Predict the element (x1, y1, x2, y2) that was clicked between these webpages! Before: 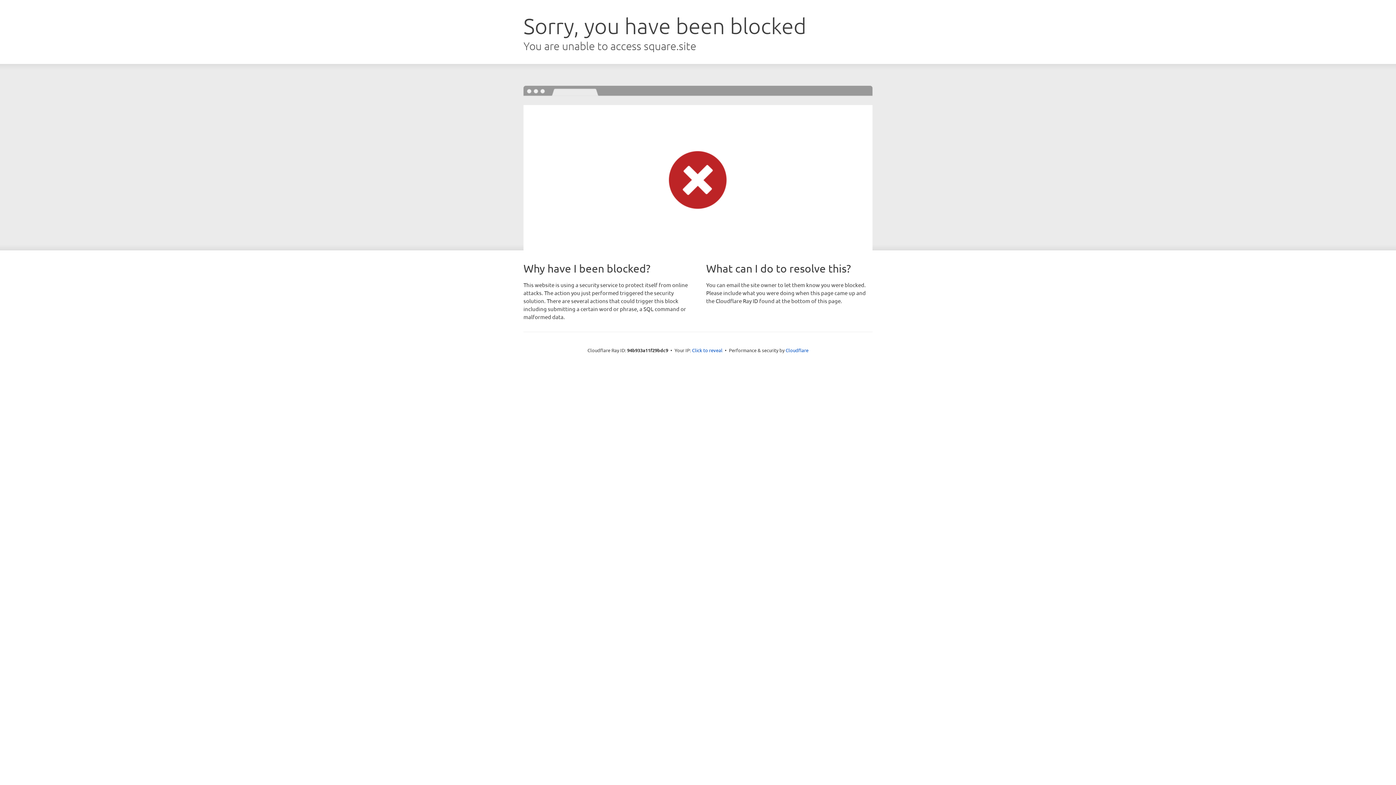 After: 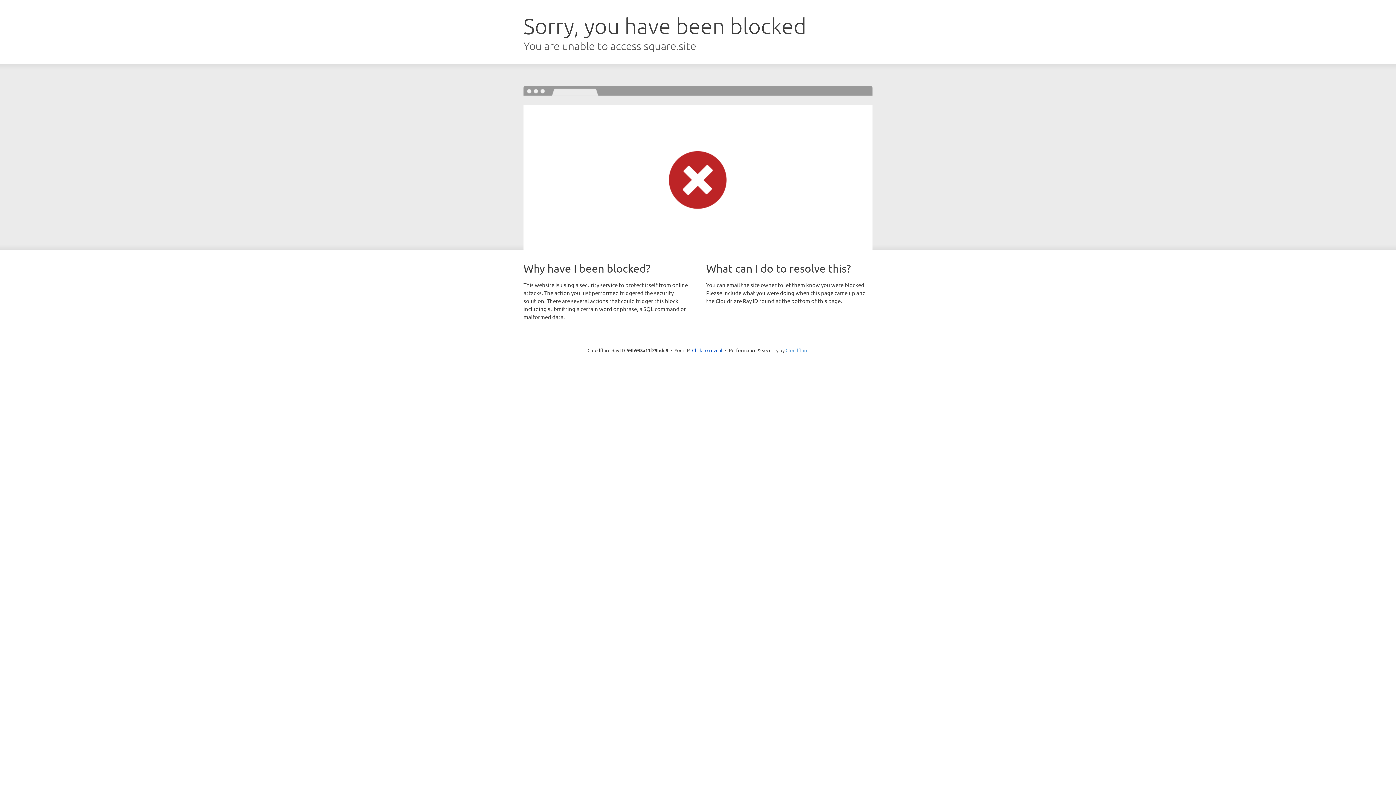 Action: label: Cloudflare bbox: (785, 347, 808, 353)